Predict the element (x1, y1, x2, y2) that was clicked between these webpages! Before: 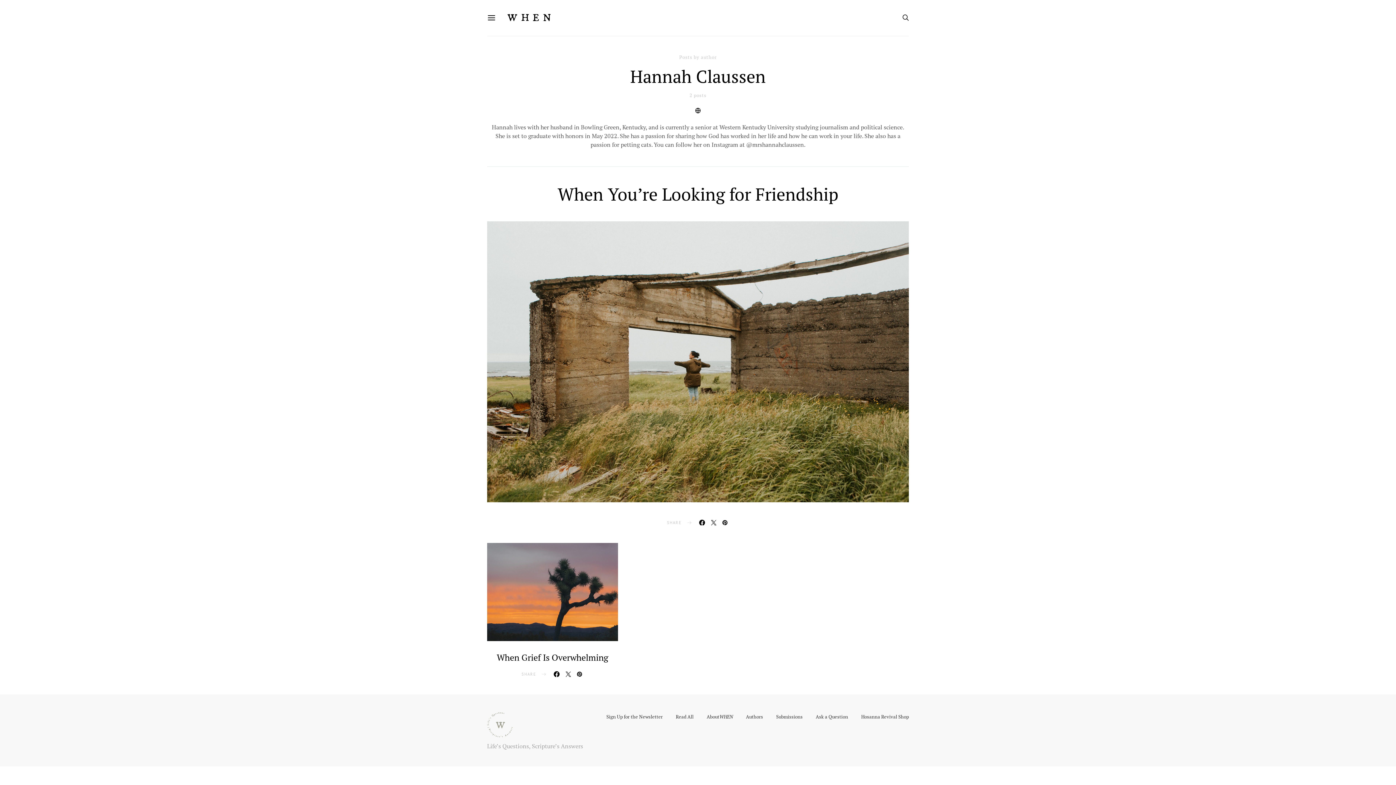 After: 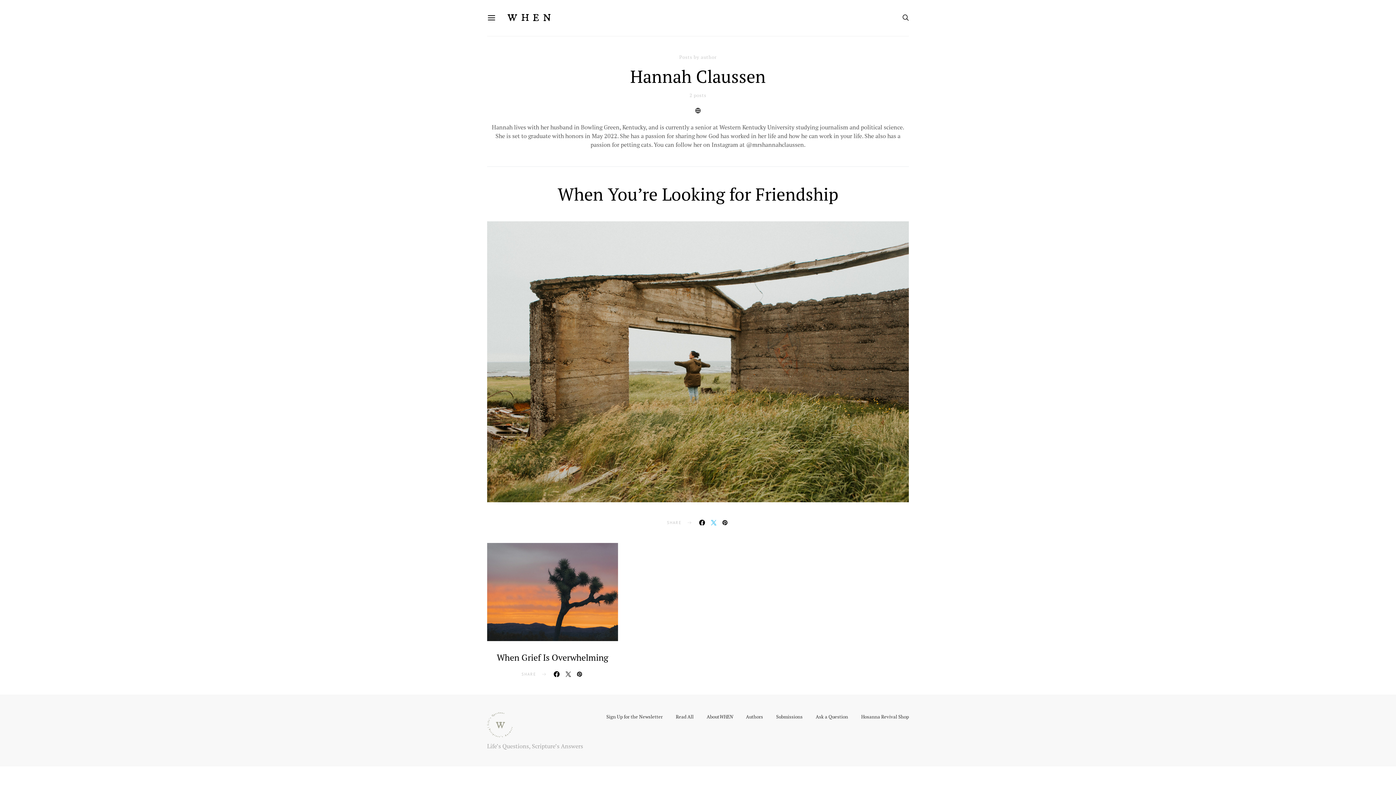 Action: bbox: (709, 520, 718, 525)